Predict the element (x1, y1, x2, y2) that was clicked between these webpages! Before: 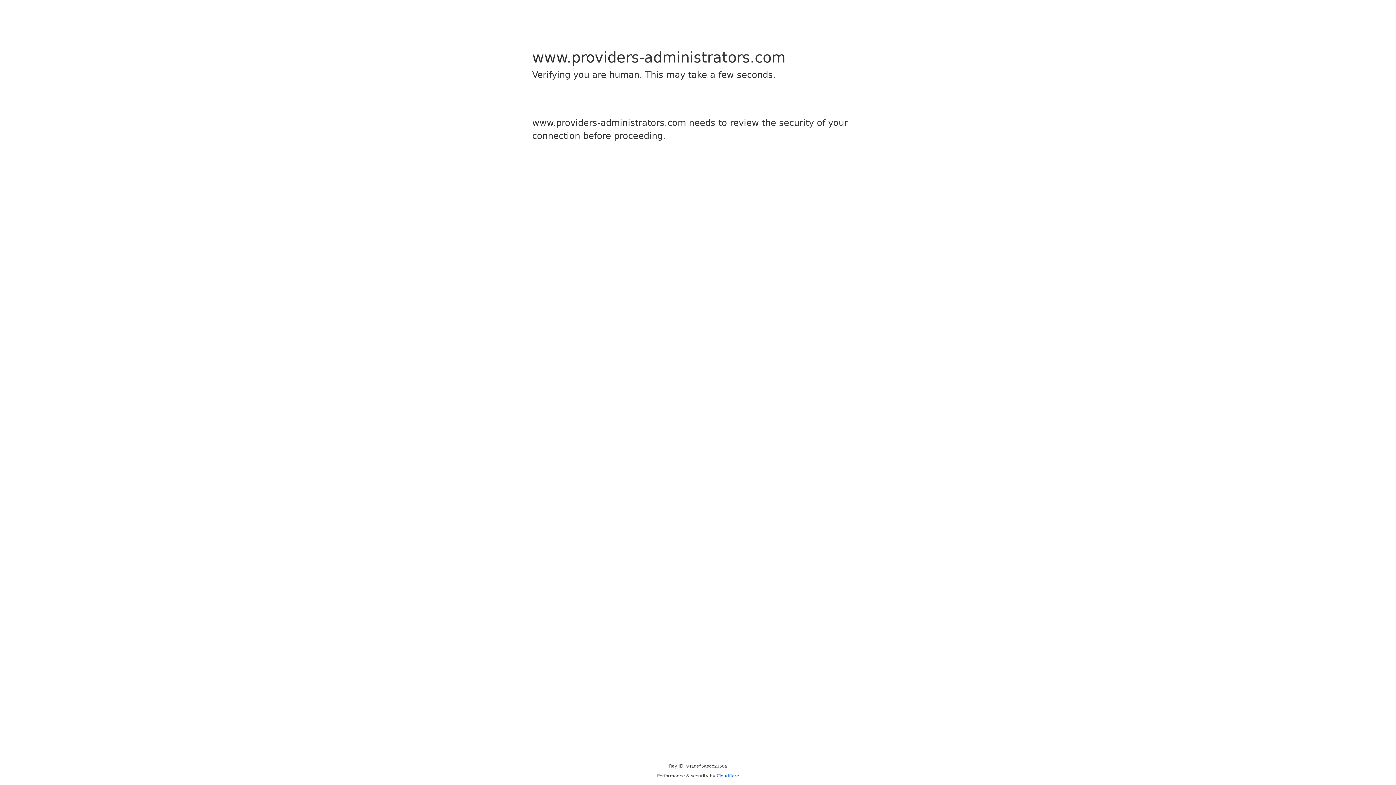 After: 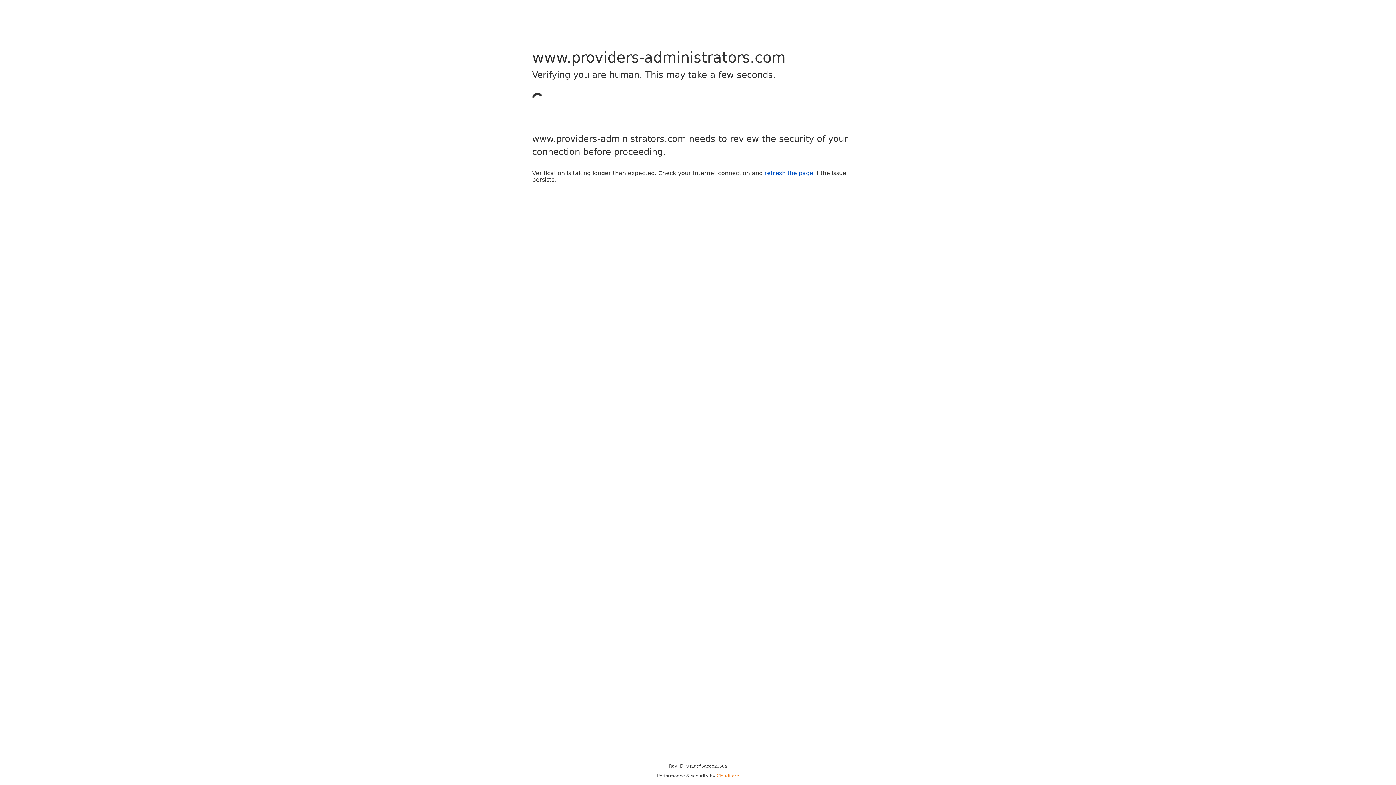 Action: bbox: (716, 773, 739, 778) label: Cloudflare